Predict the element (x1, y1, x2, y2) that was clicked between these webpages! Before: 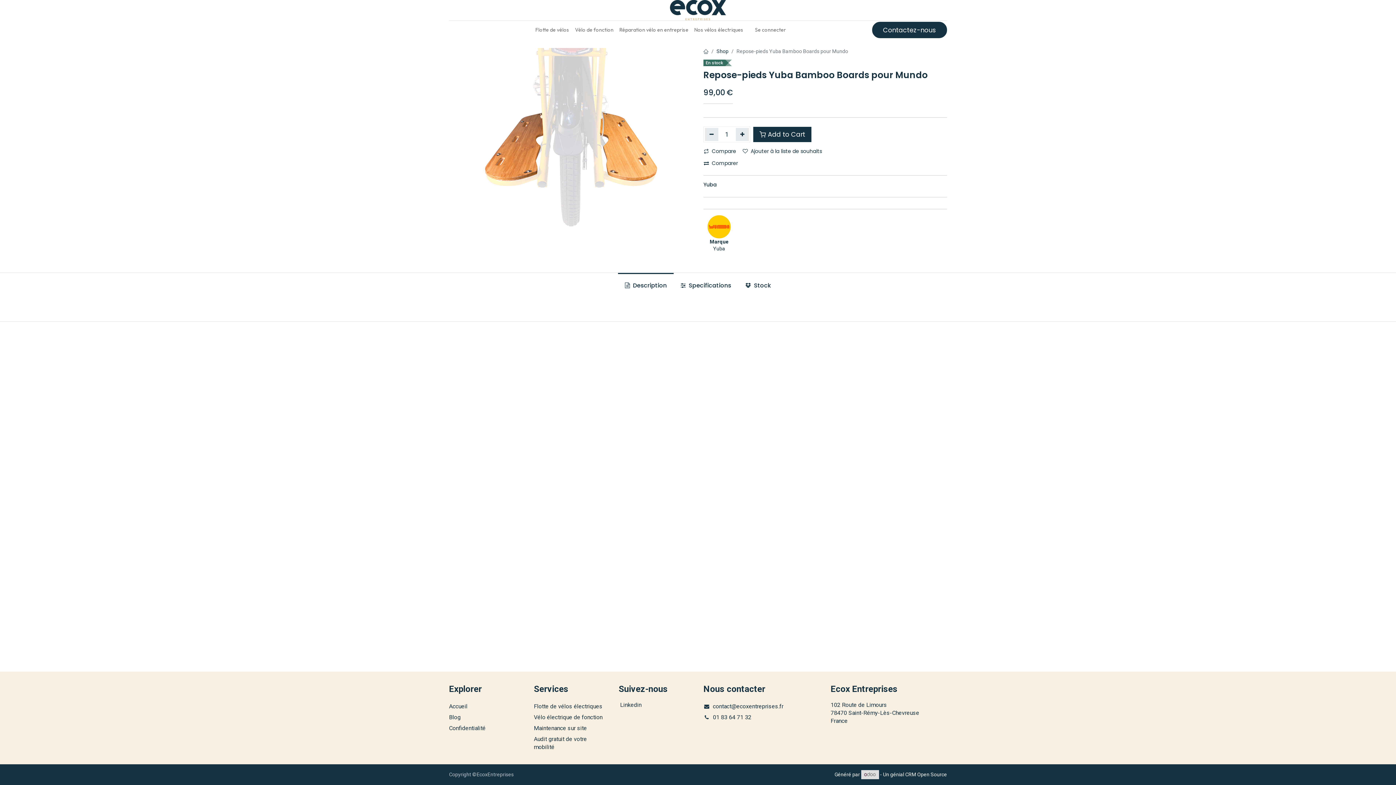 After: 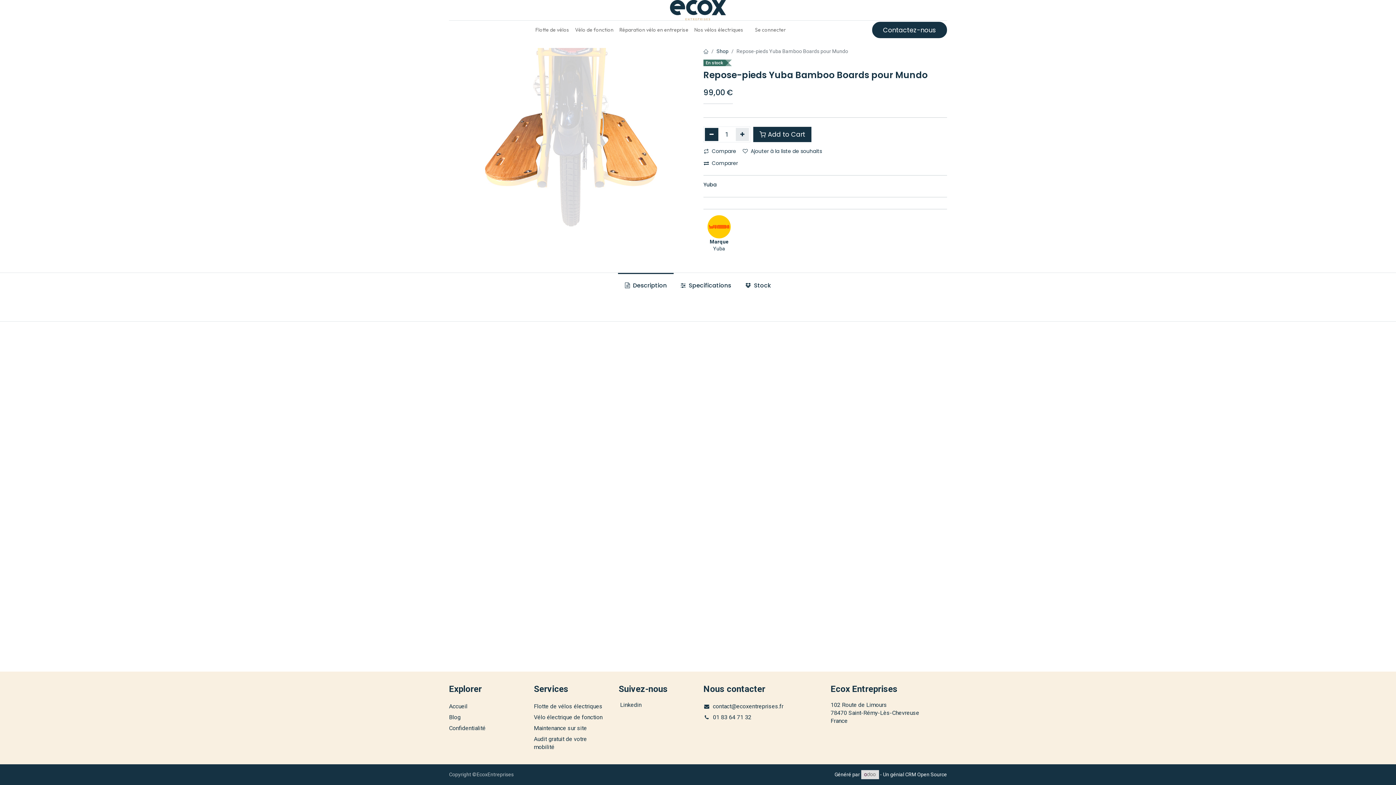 Action: bbox: (705, 114, 718, 127) label: Supprimer